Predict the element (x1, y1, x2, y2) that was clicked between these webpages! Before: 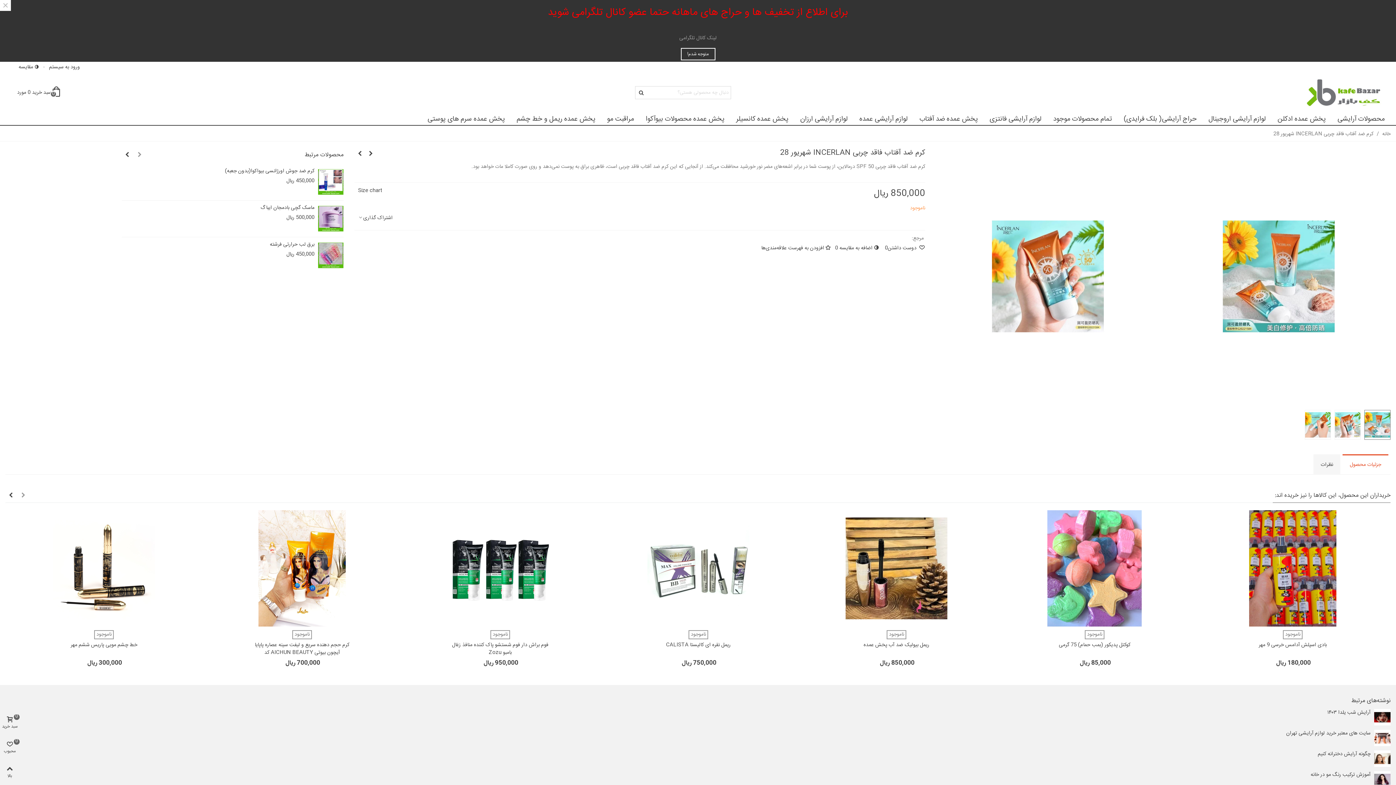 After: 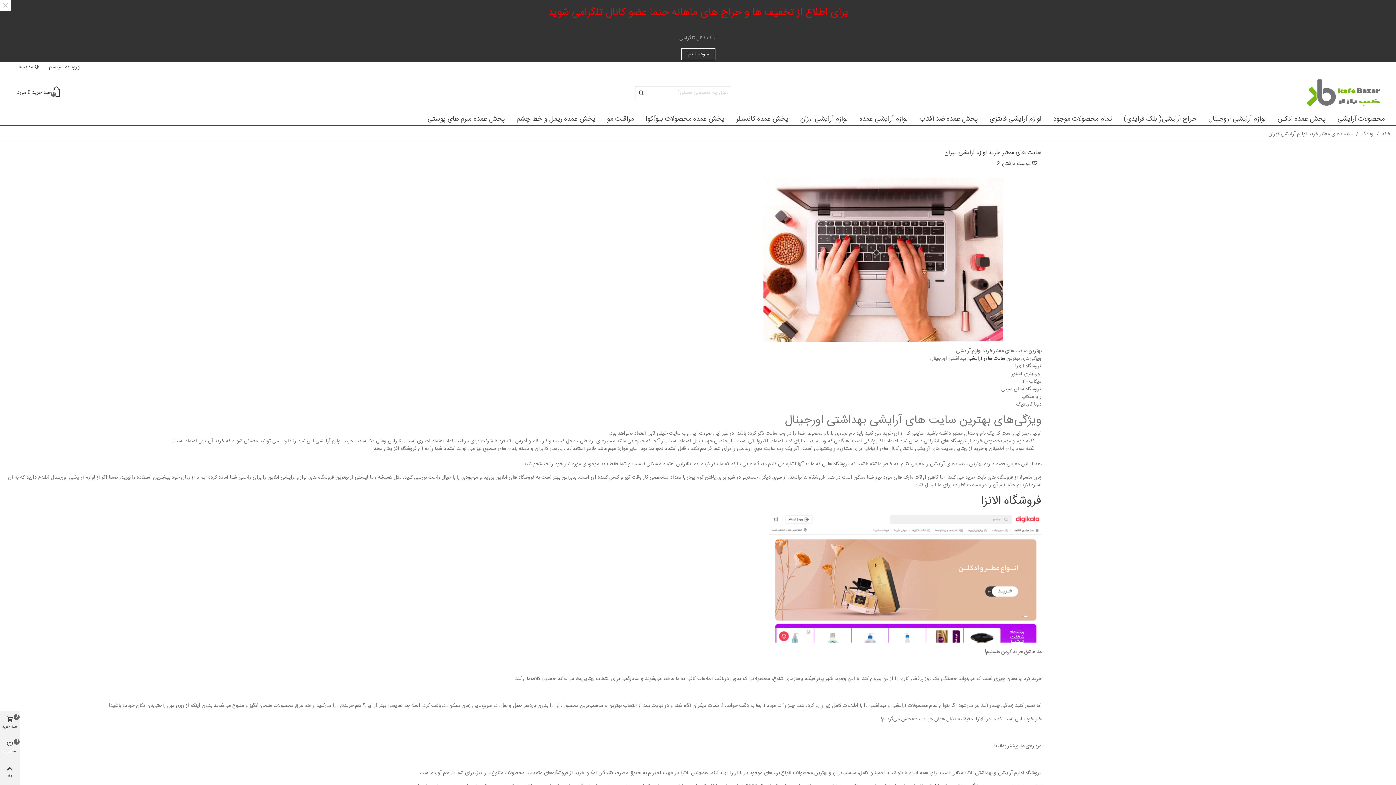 Action: label: سایت های معتبر خرید لوازم آرایشی تهران bbox: (1052, 730, 1370, 737)